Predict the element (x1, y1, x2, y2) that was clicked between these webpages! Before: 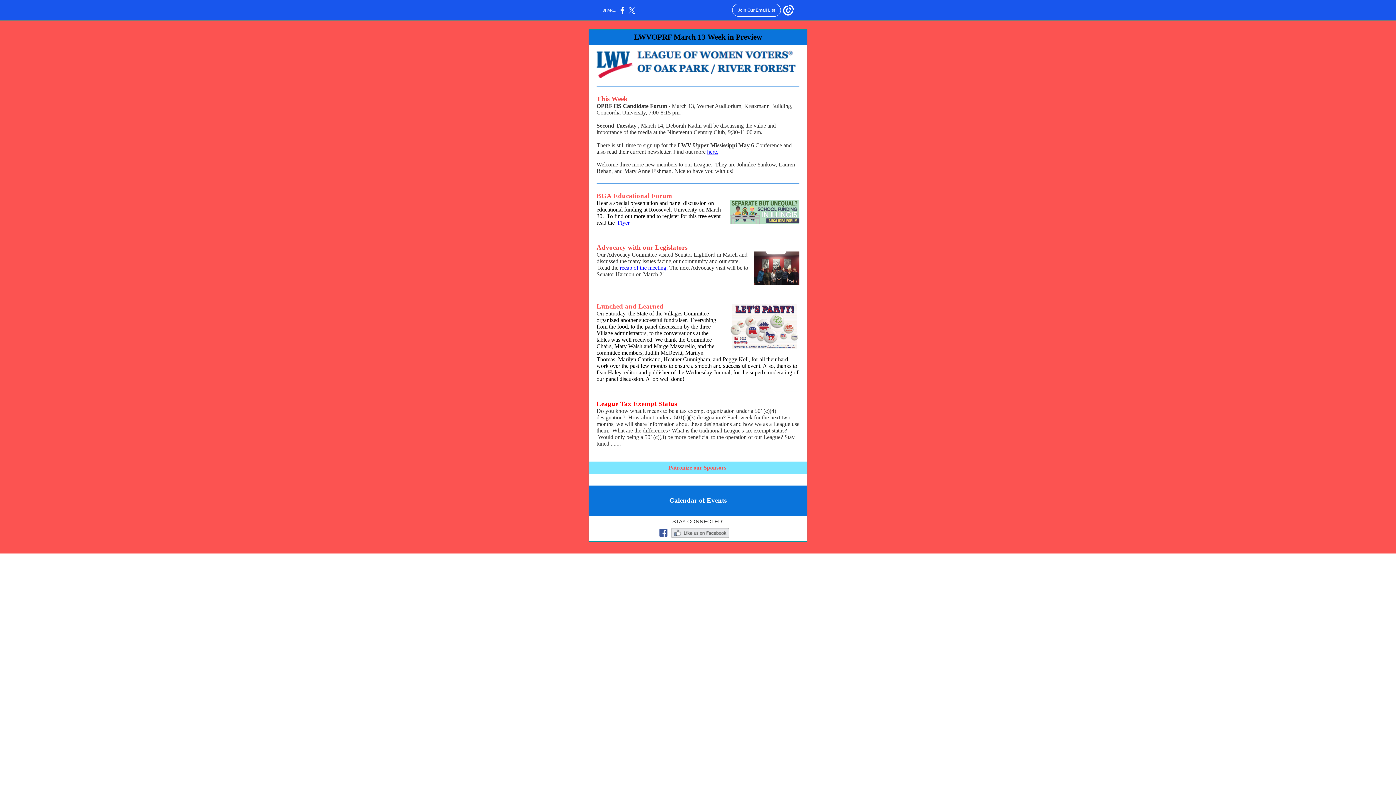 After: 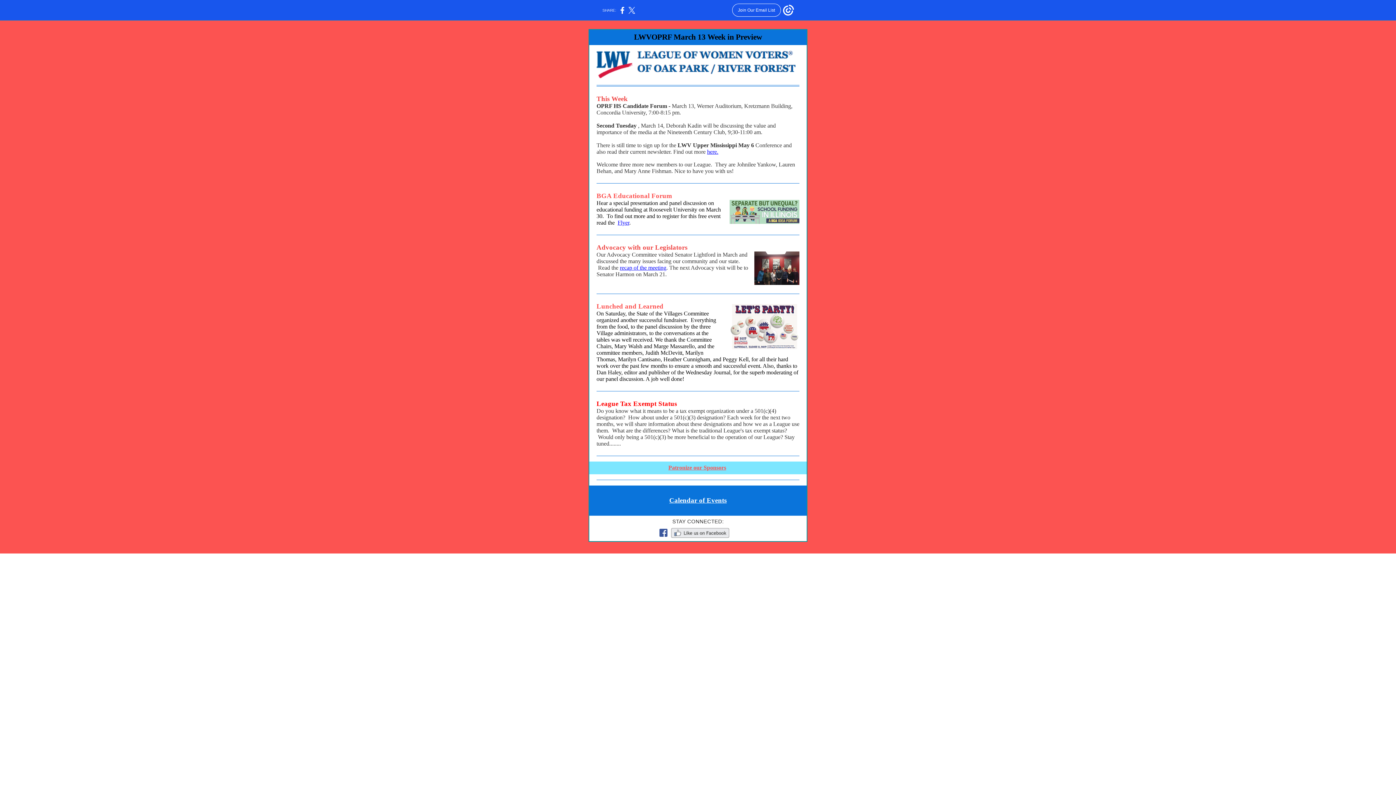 Action: bbox: (620, 264, 666, 270) label: recap of the meeting